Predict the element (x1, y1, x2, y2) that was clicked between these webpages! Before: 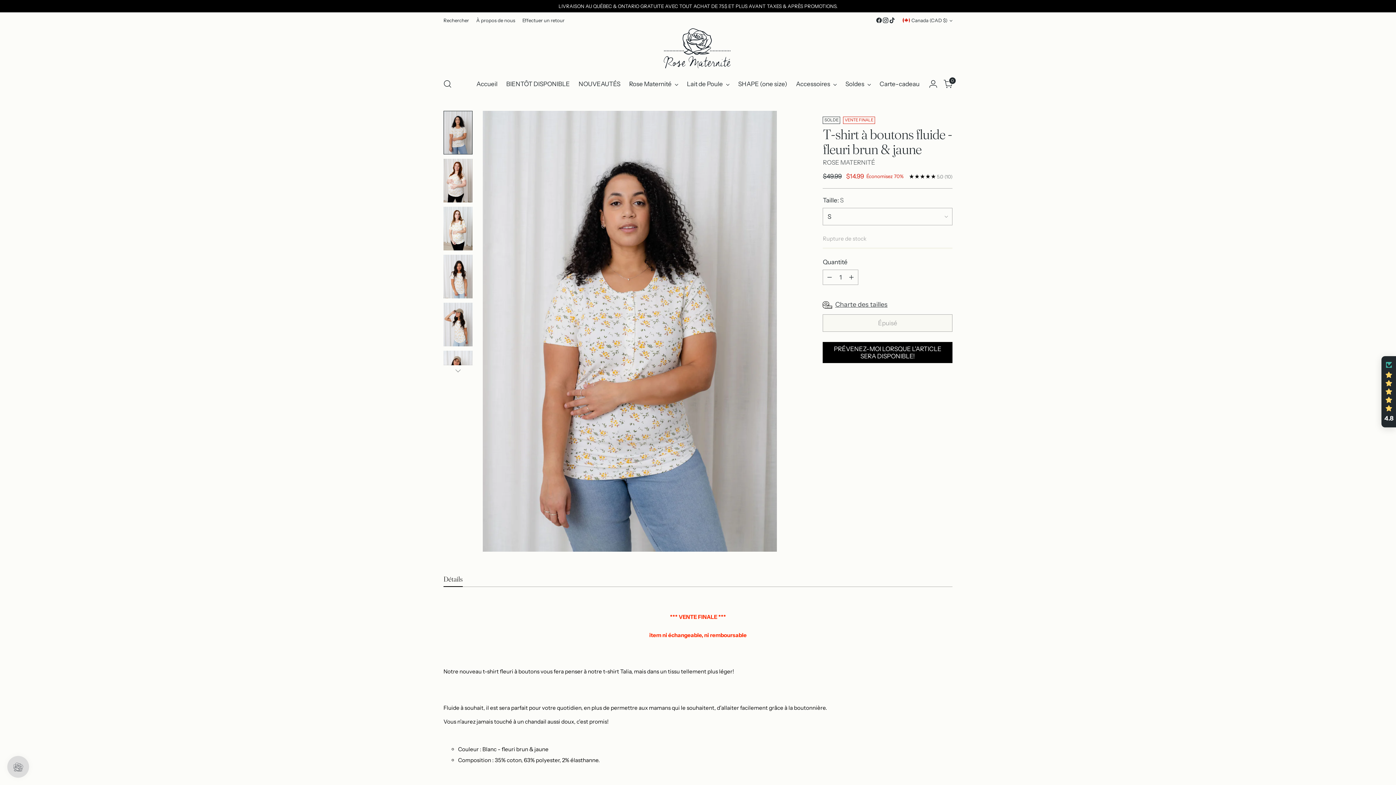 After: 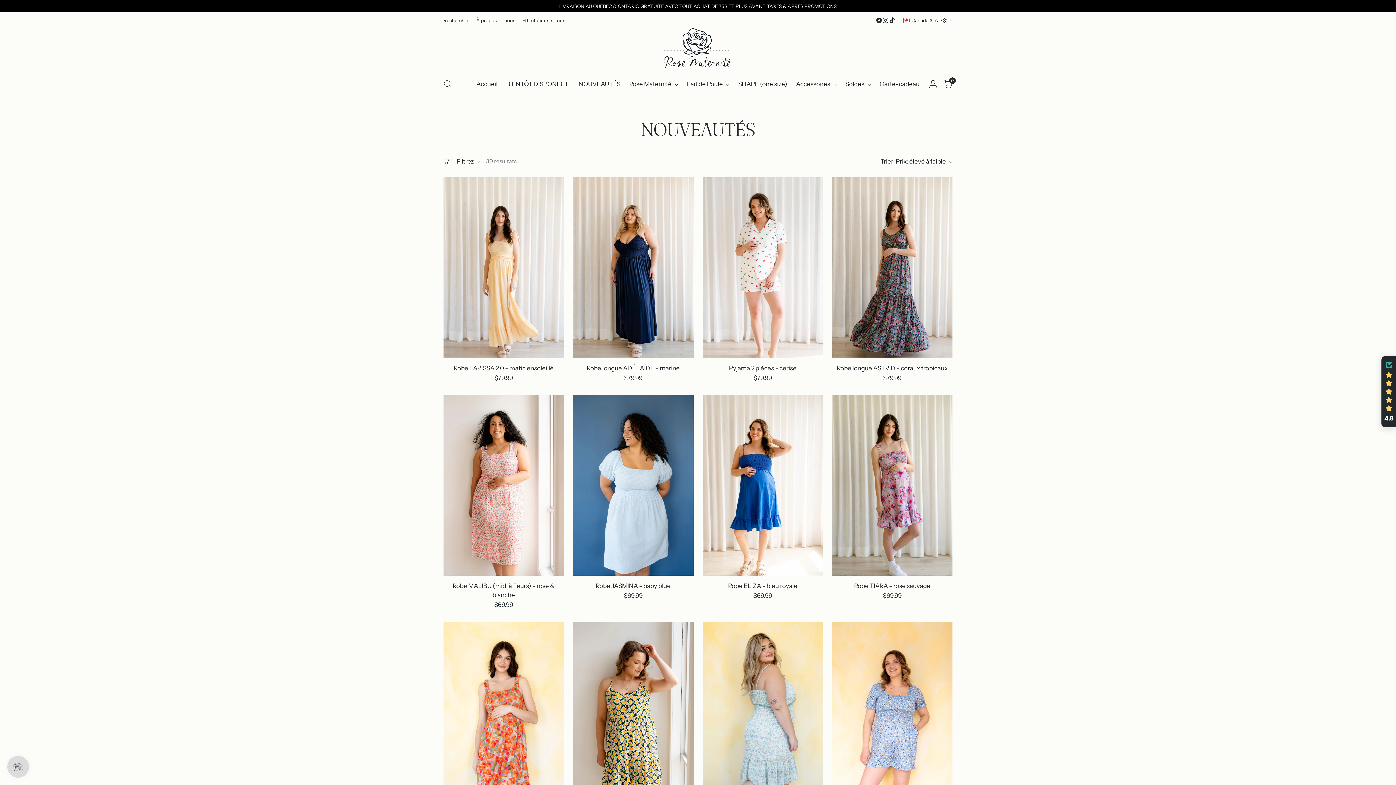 Action: label: NOUVEAUTÉS bbox: (578, 76, 620, 92)